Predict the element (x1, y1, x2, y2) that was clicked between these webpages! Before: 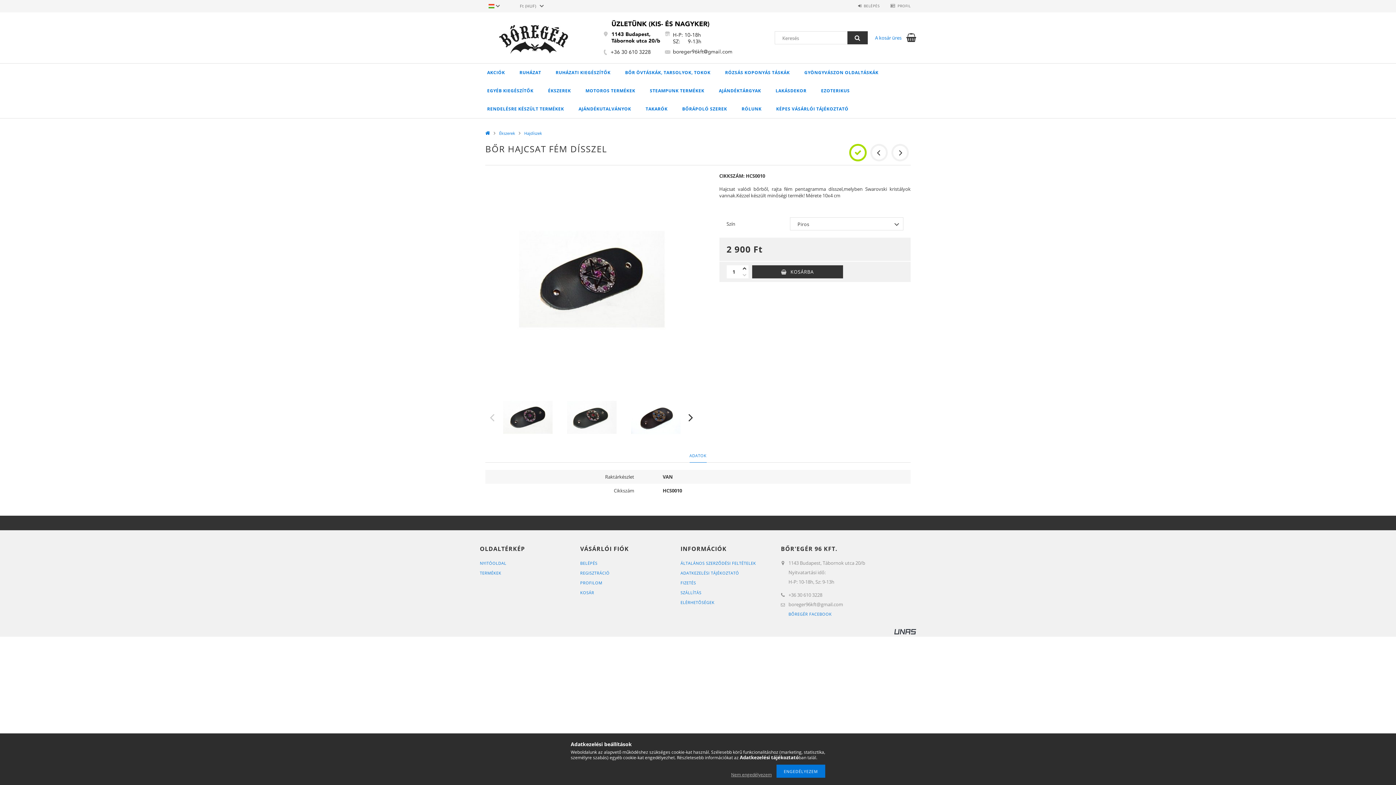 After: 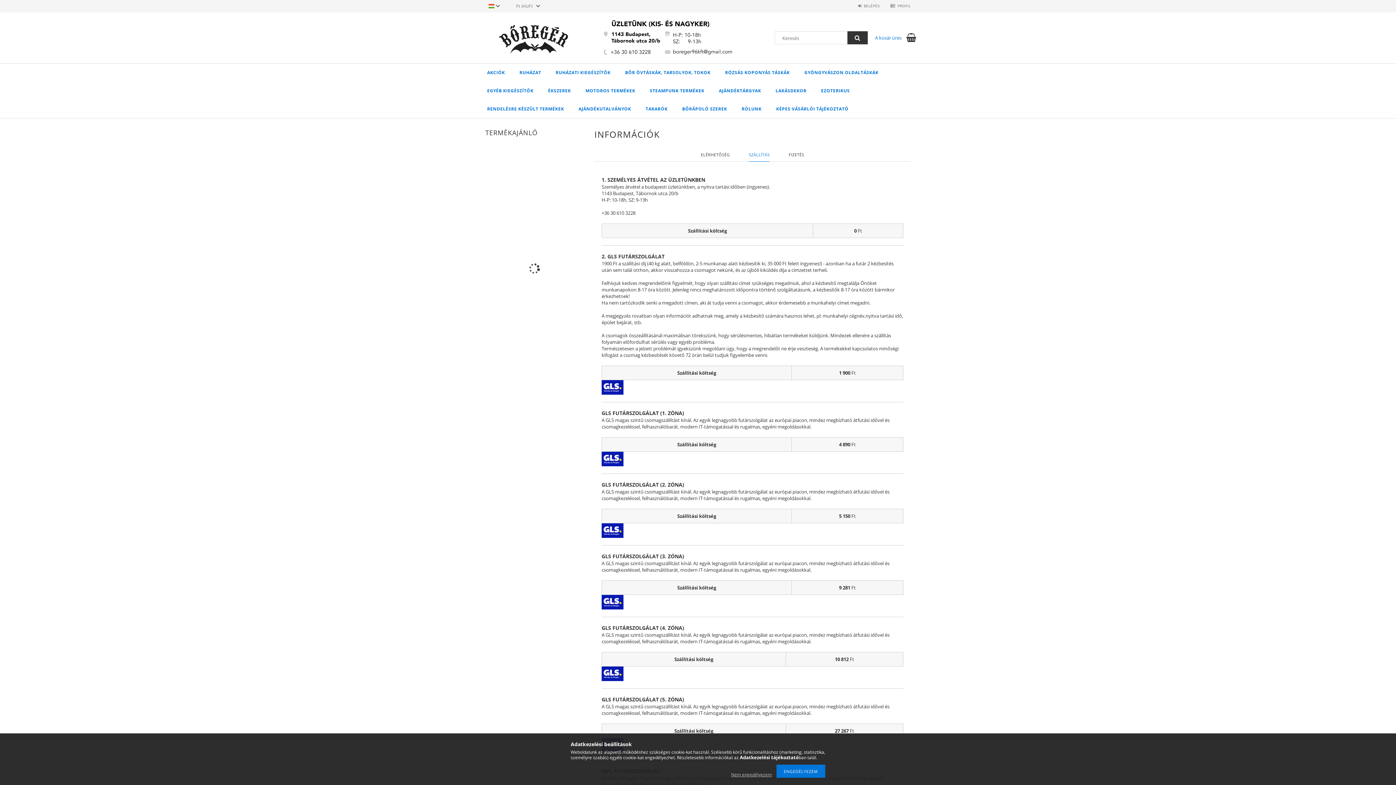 Action: label: SZÁLLÍTÁS bbox: (680, 590, 701, 595)